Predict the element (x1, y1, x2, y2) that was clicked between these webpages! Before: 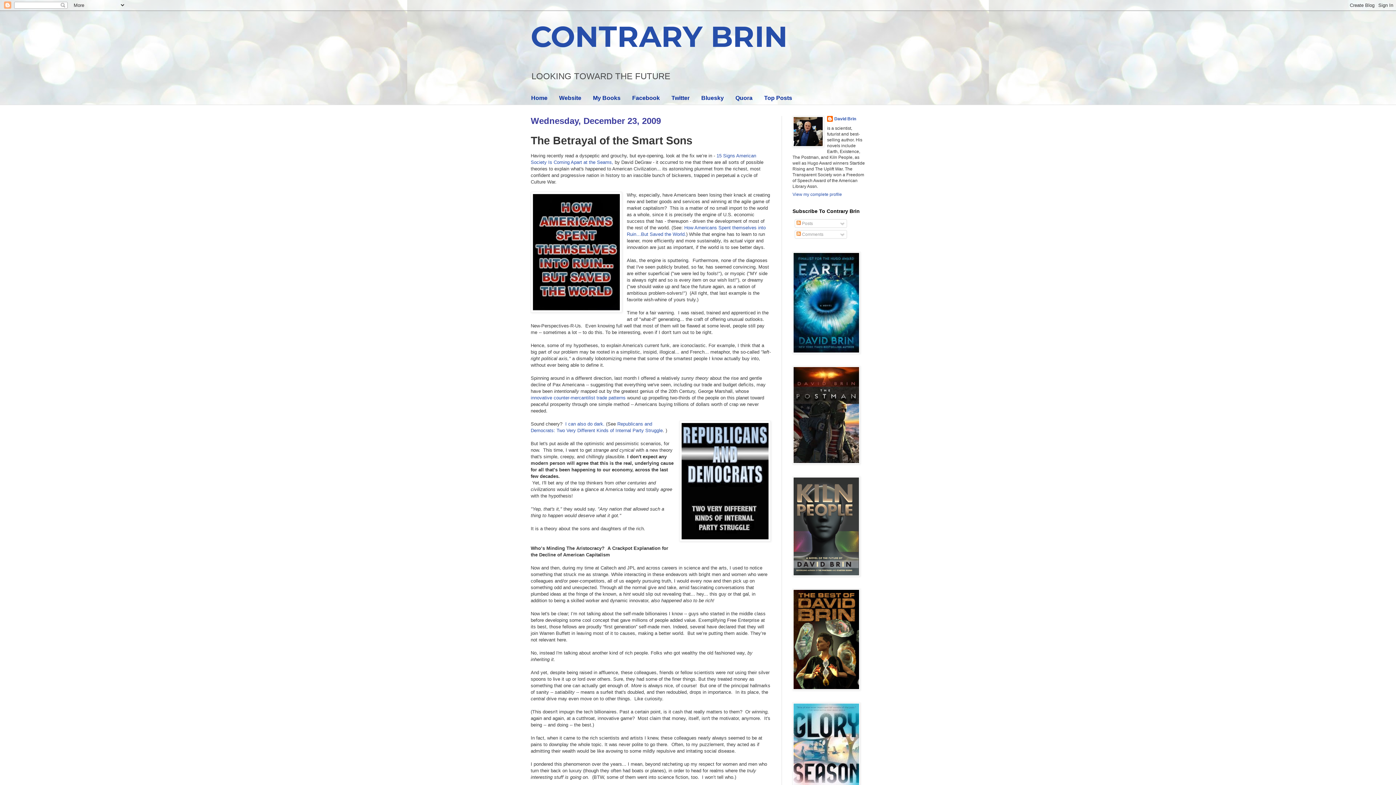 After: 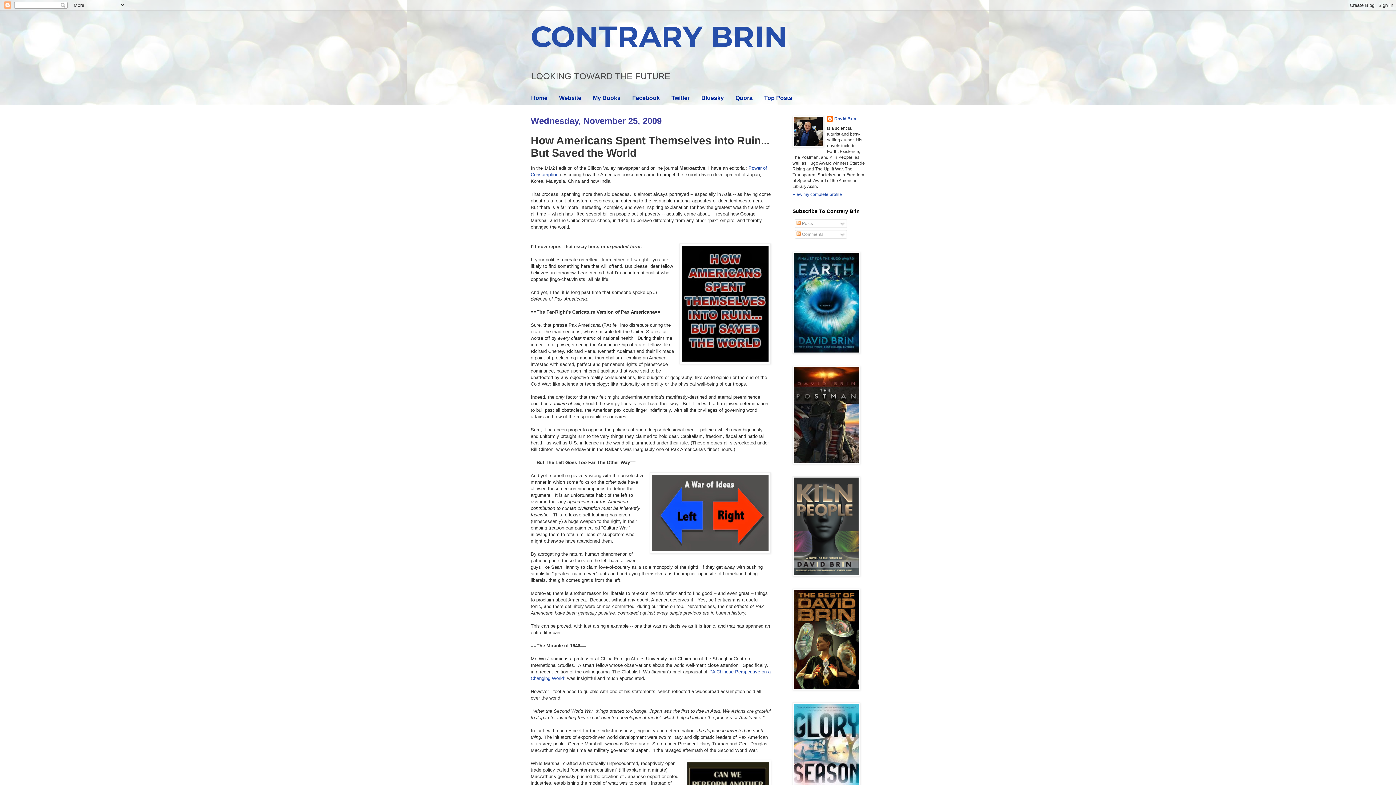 Action: bbox: (530, 191, 622, 314)